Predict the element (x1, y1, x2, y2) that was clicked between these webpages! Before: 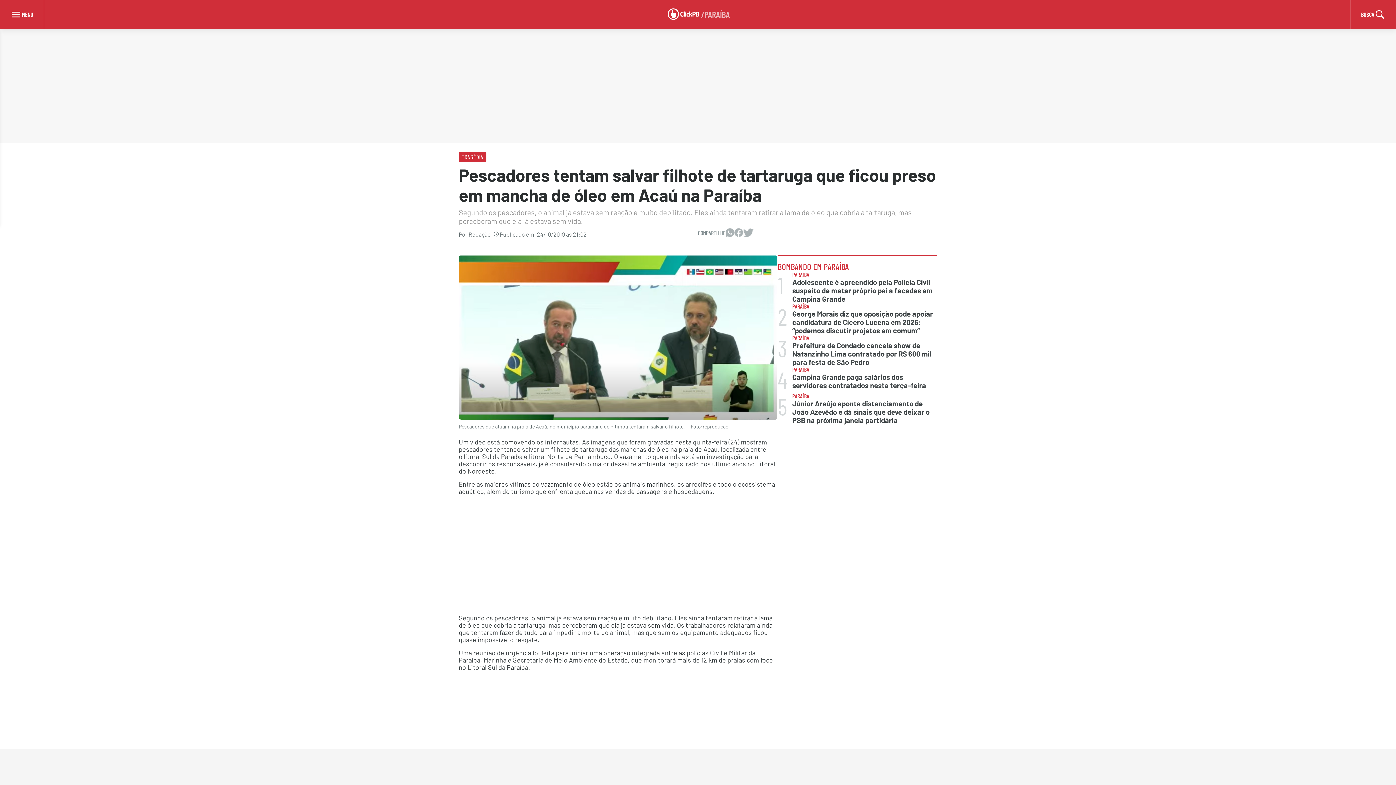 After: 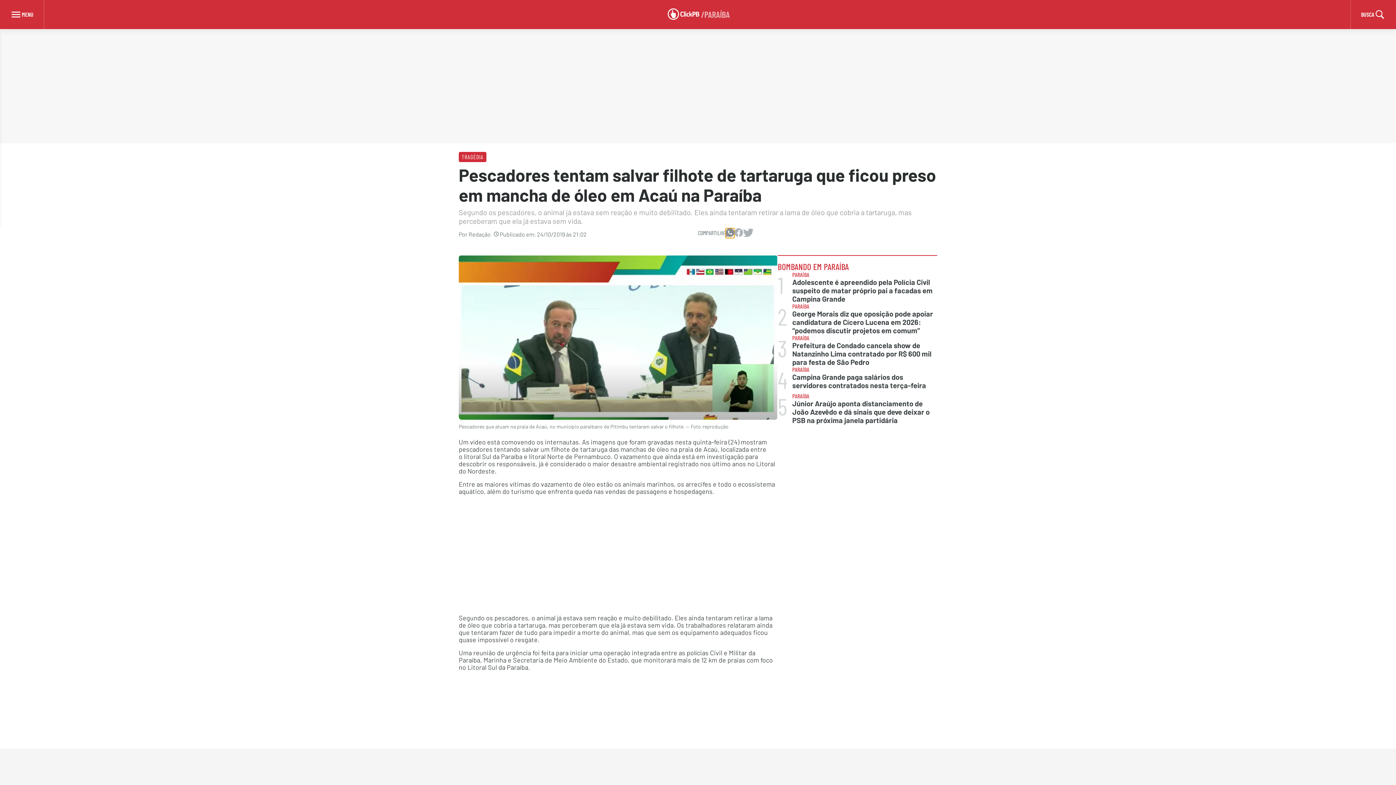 Action: bbox: (725, 228, 734, 237)